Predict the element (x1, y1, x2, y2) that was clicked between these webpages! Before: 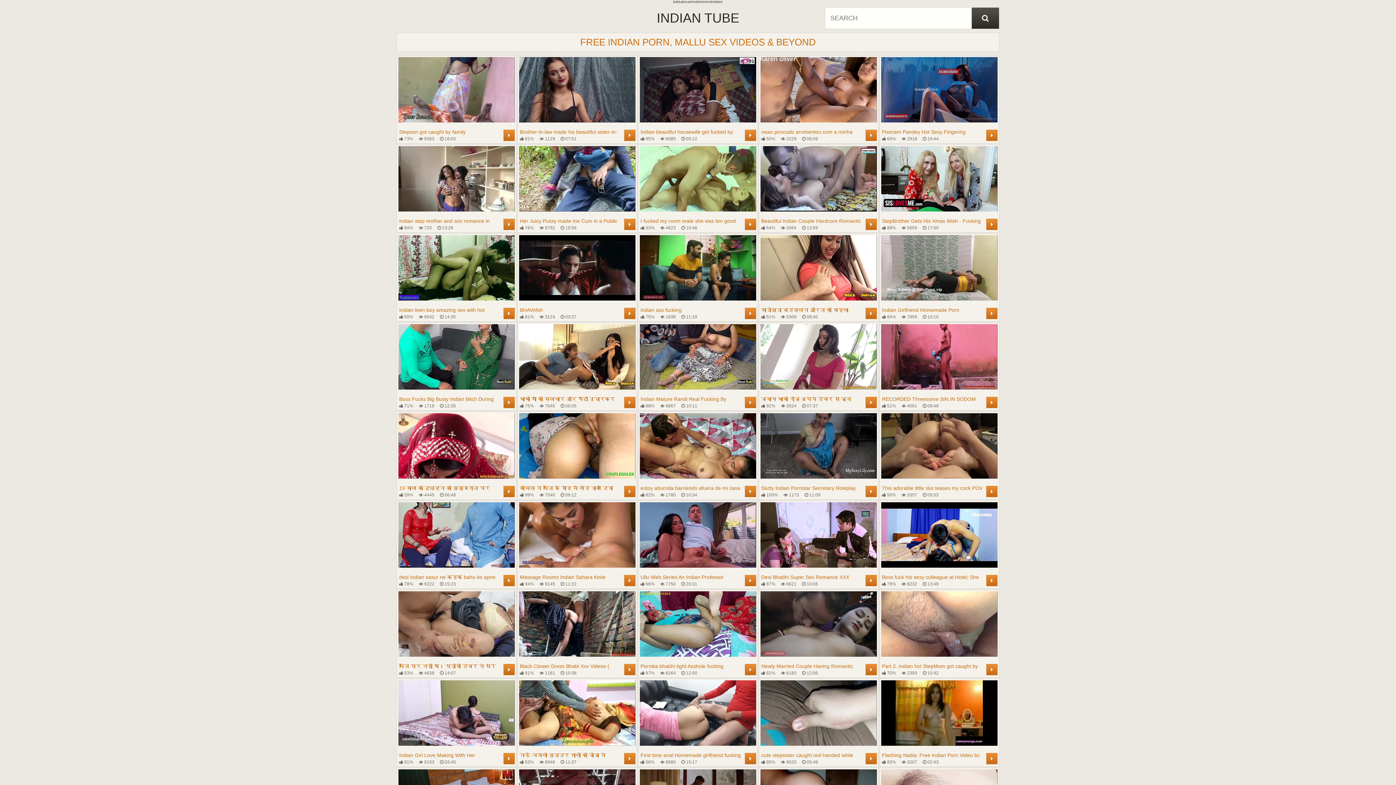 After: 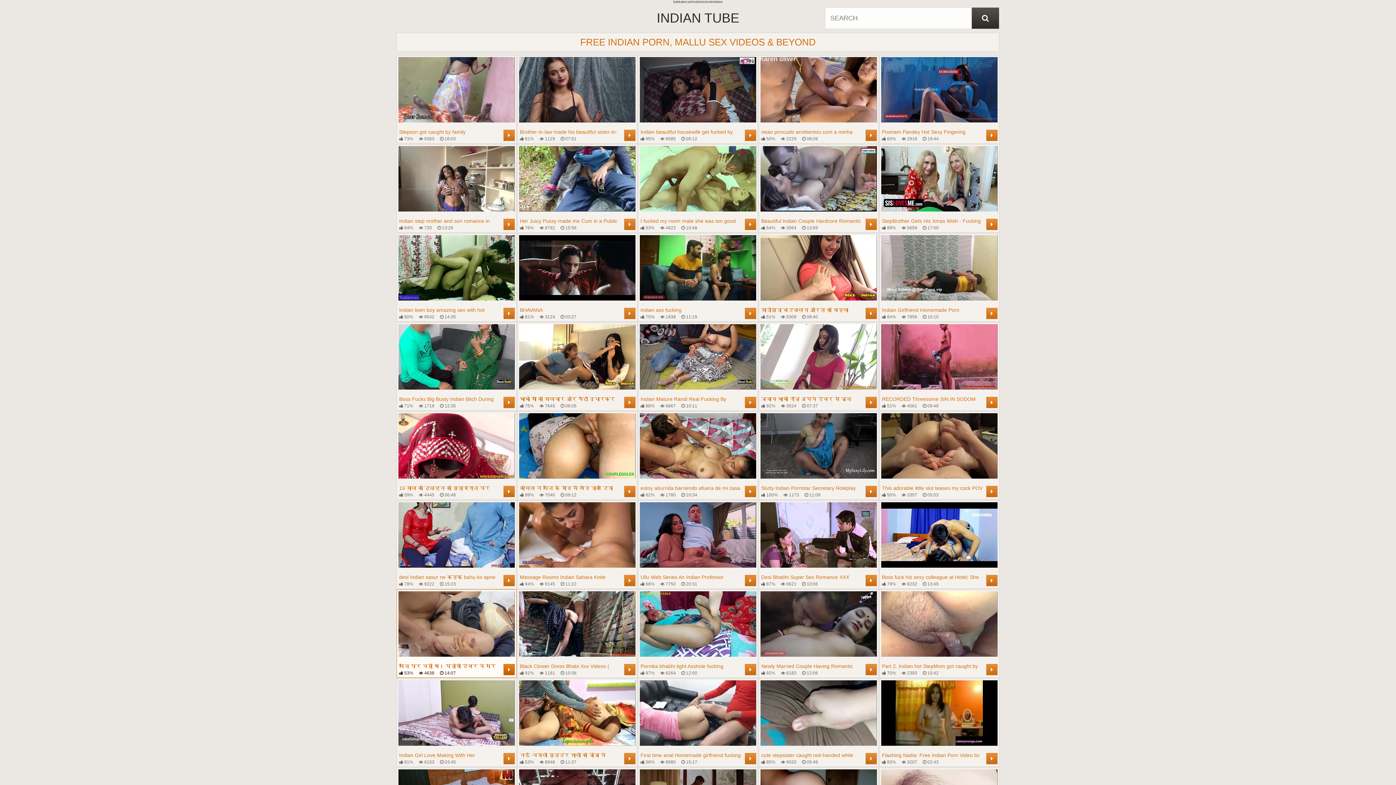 Action: bbox: (398, 591, 514, 676) label: पति घर नहीं थे। पड़ोसी देवर ने मेरे घर में घुसकर मुजे lund chusaya और पेला
 53%
 4638
 14:07
	